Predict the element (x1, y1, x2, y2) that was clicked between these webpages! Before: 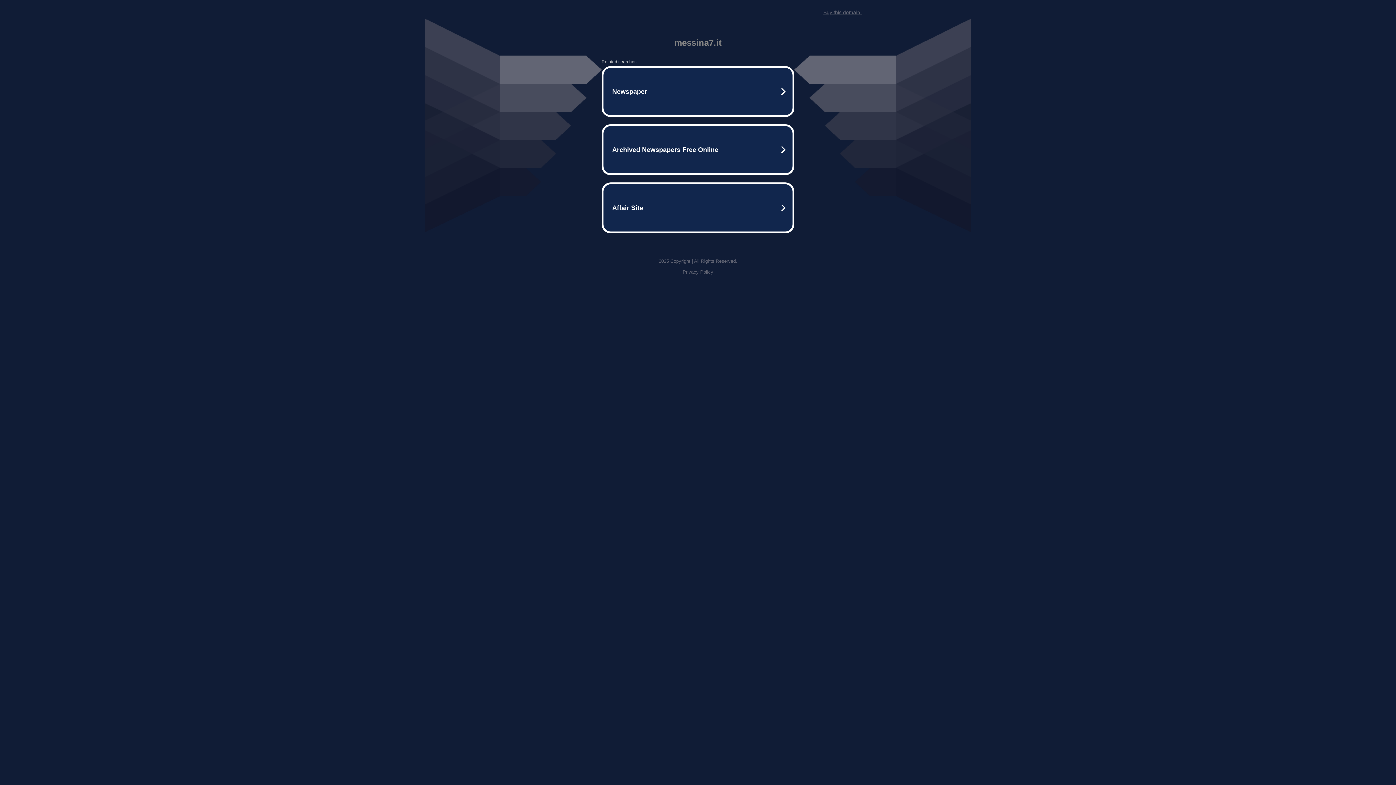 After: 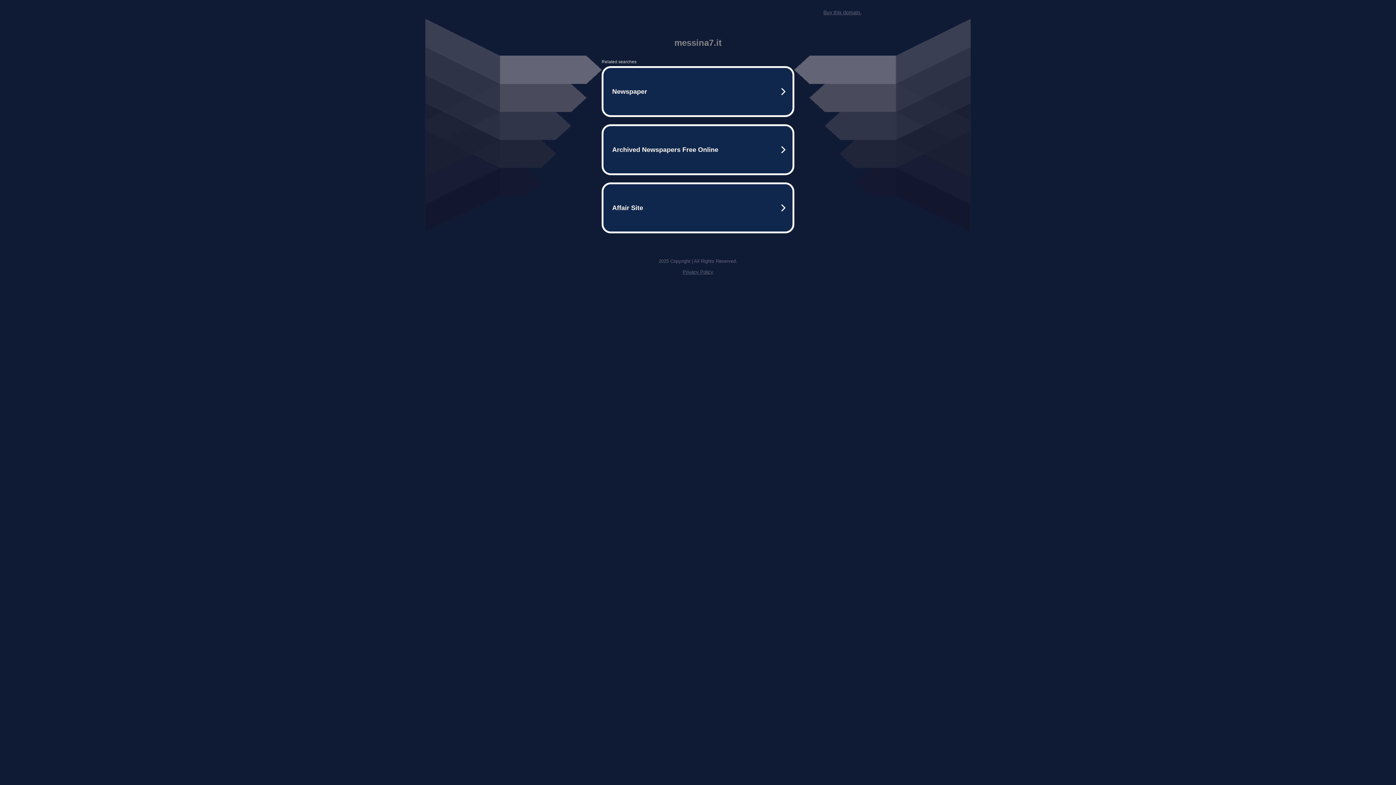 Action: bbox: (682, 269, 713, 274) label: Privacy Policy